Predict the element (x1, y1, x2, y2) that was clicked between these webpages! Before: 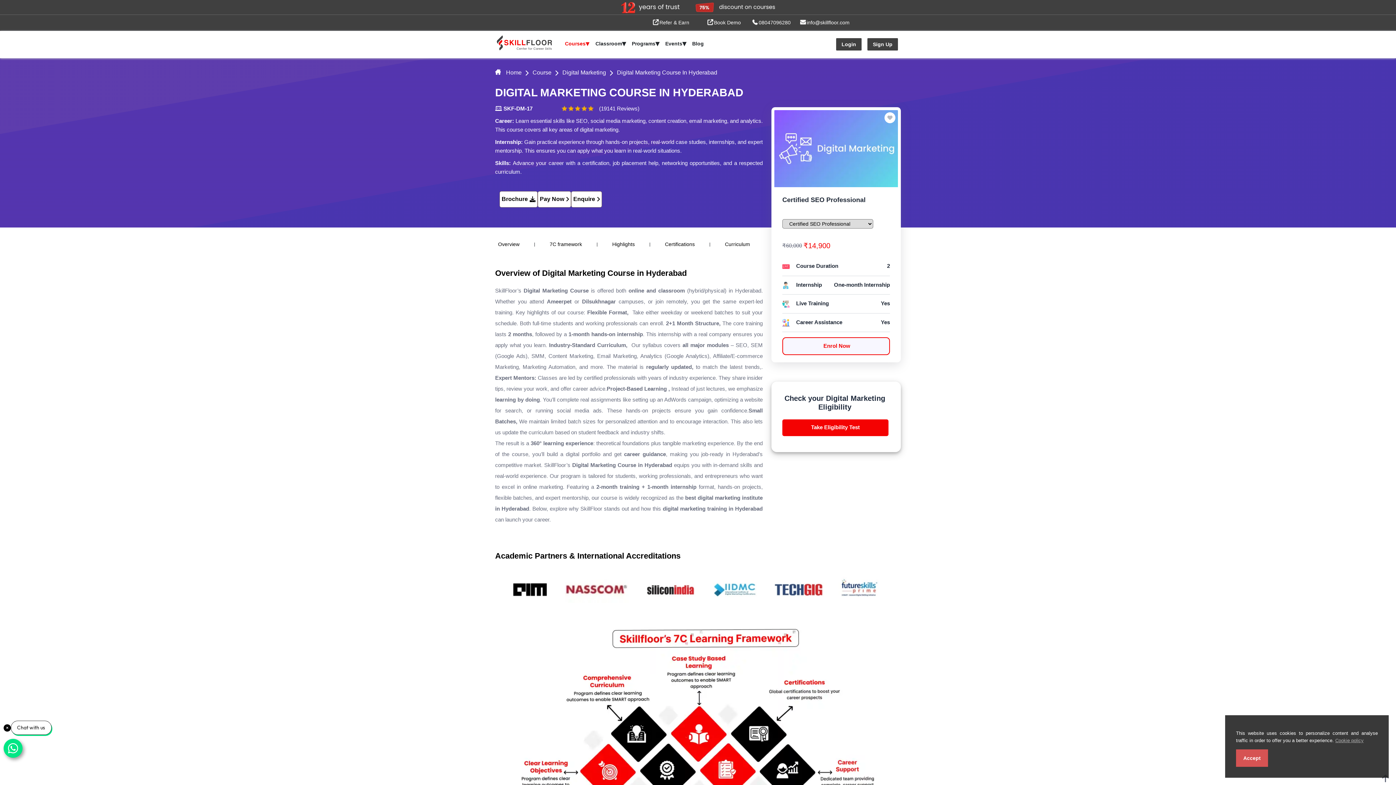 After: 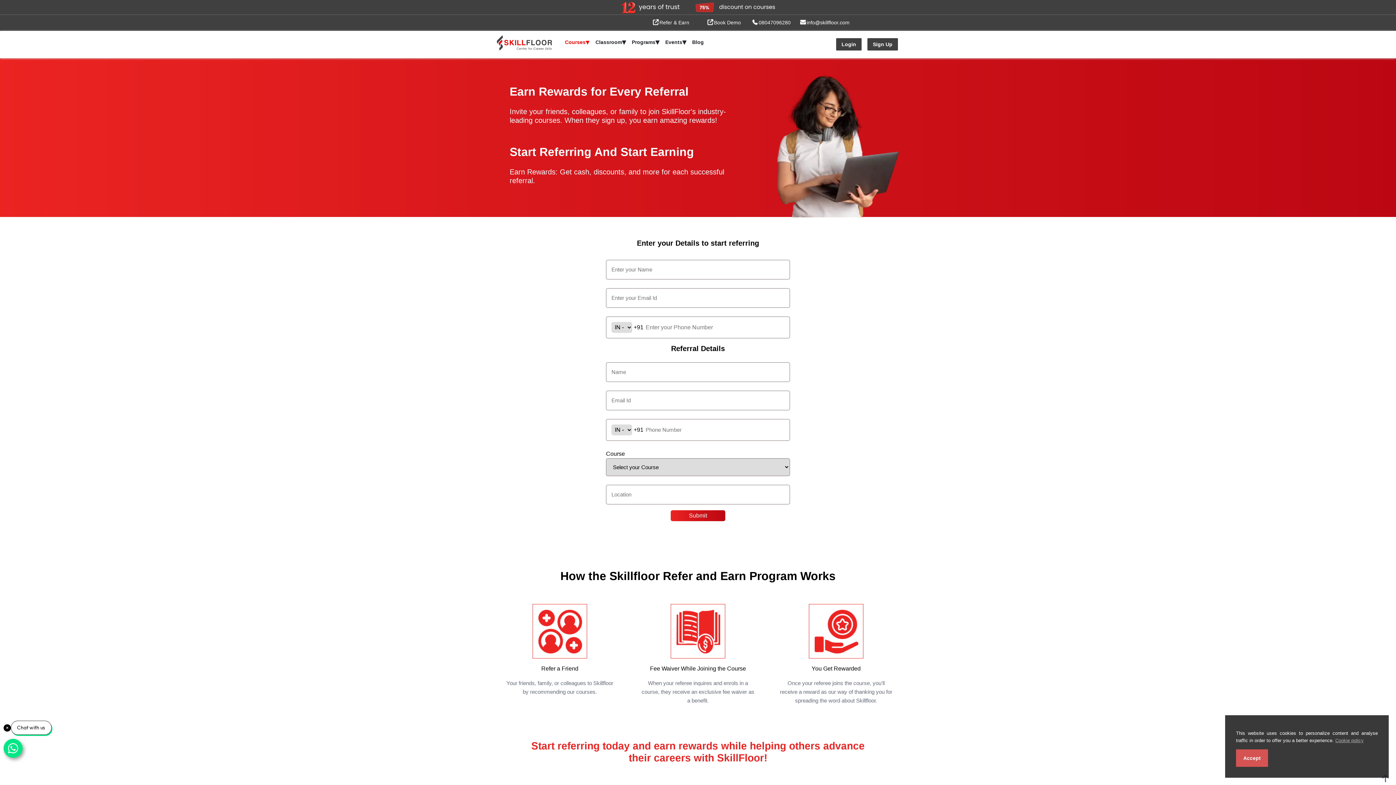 Action: bbox: (651, 14, 700, 30) label: Refer & Earn